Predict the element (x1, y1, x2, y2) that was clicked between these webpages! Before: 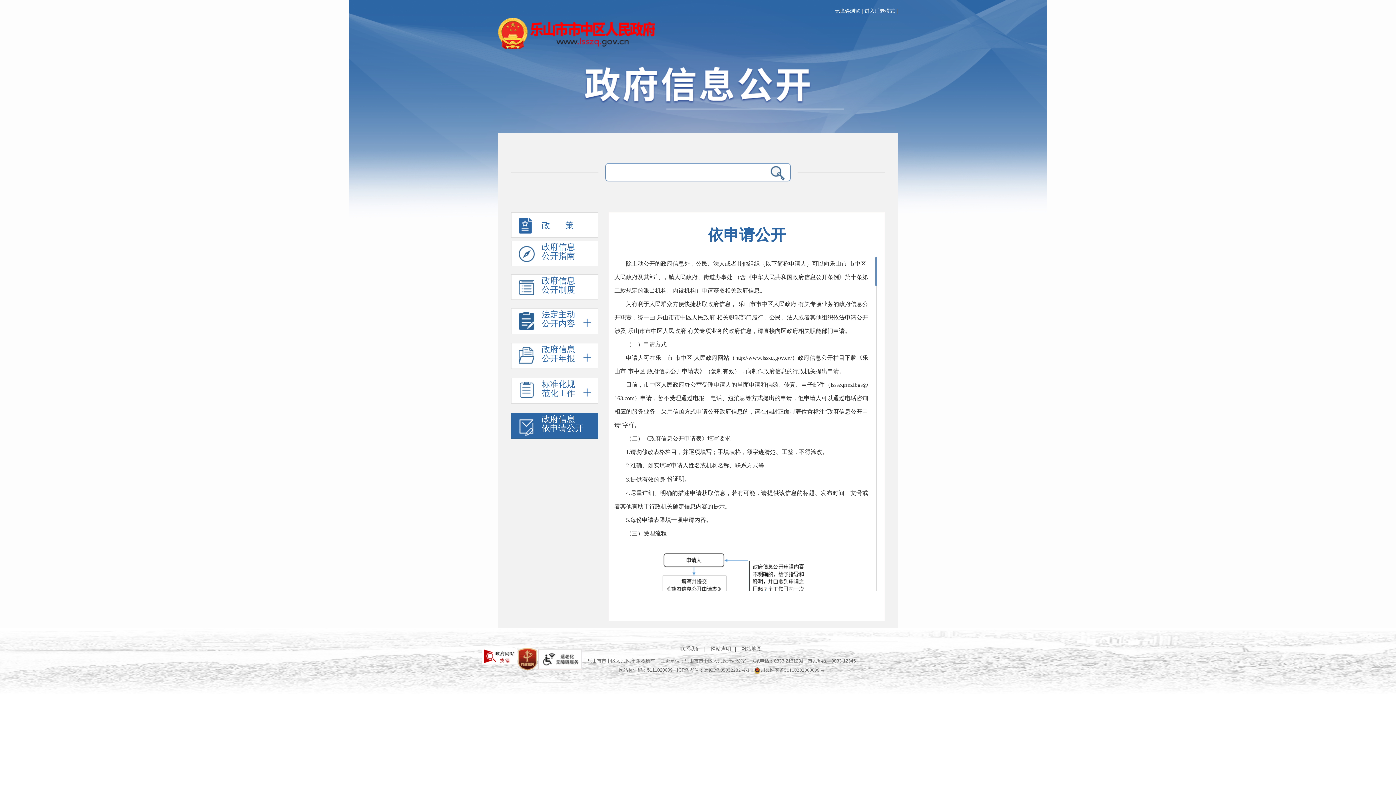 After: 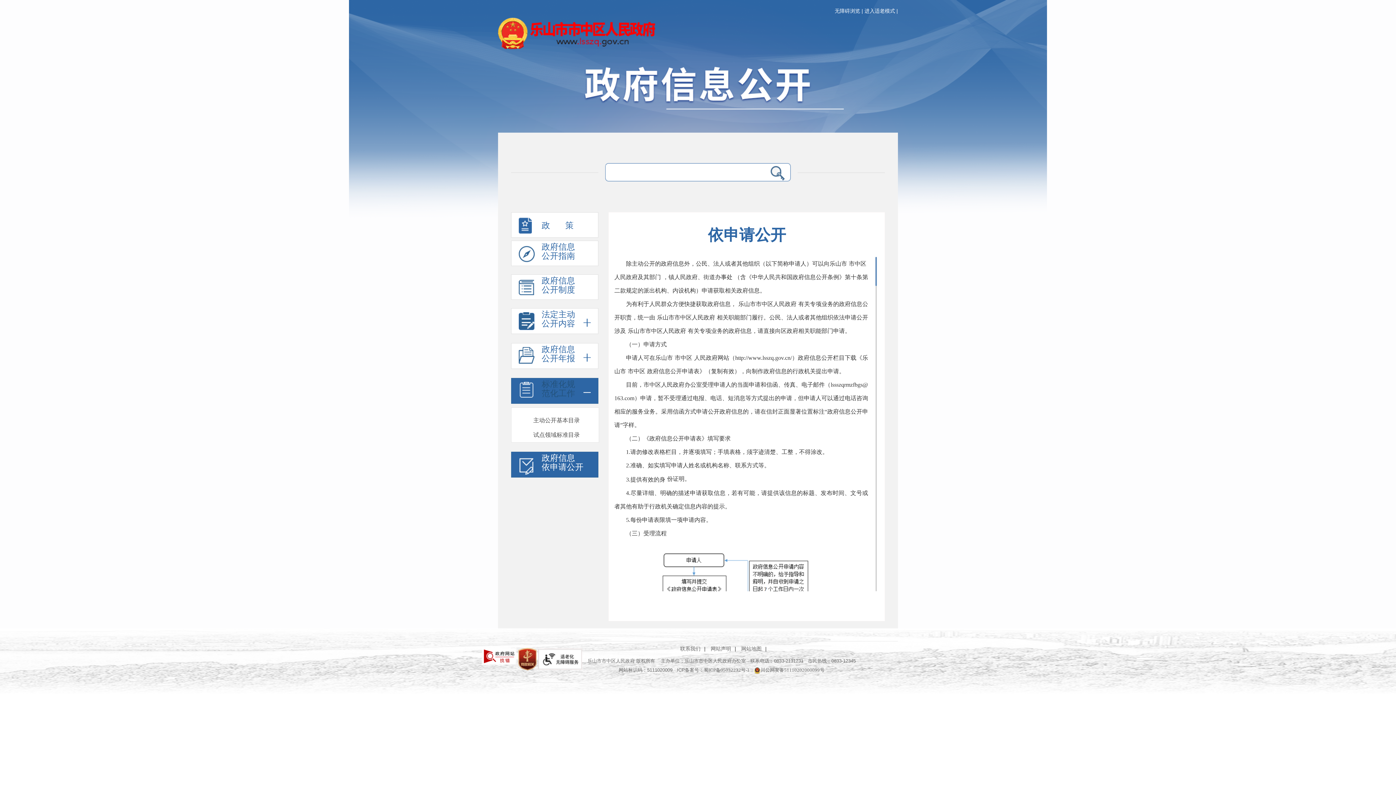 Action: label: 标准化规范化工作 bbox: (541, 380, 575, 398)